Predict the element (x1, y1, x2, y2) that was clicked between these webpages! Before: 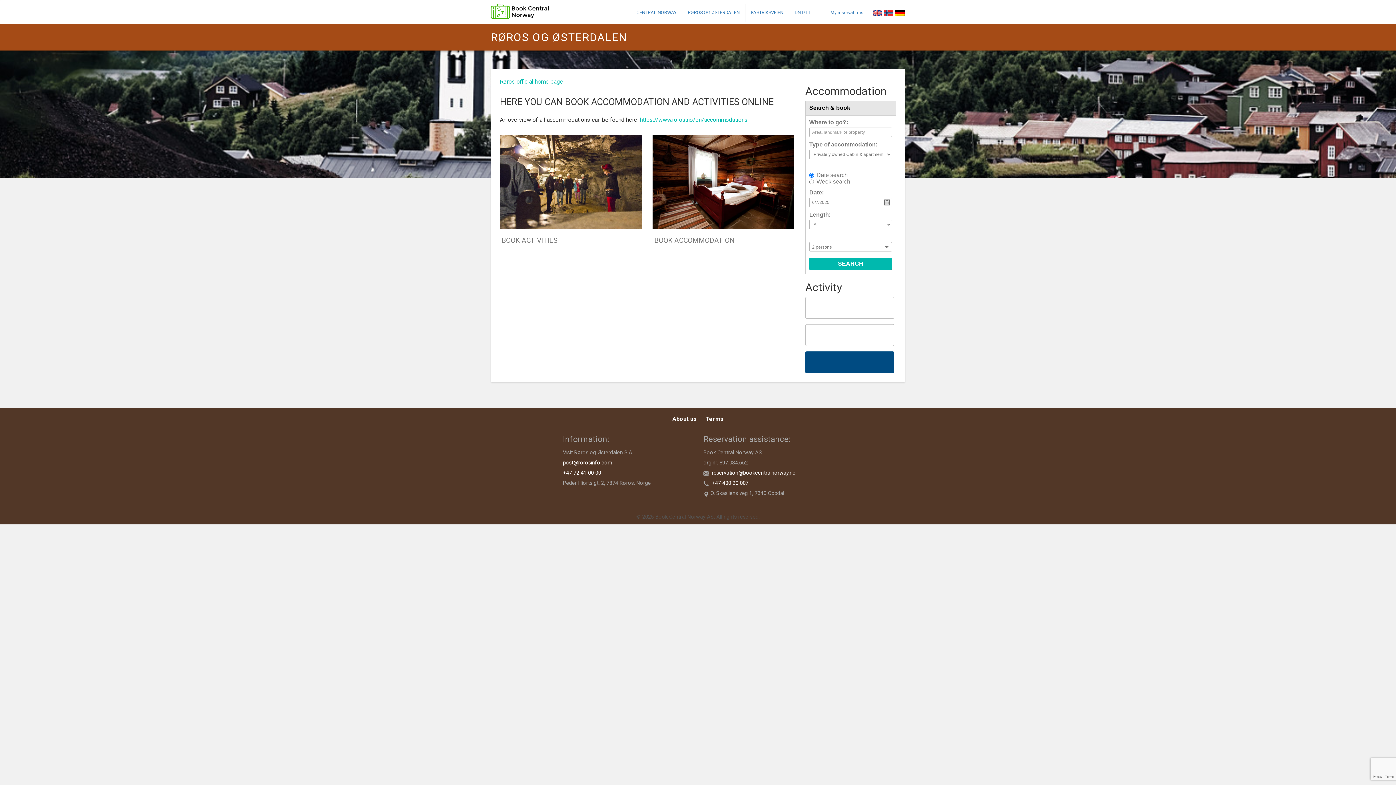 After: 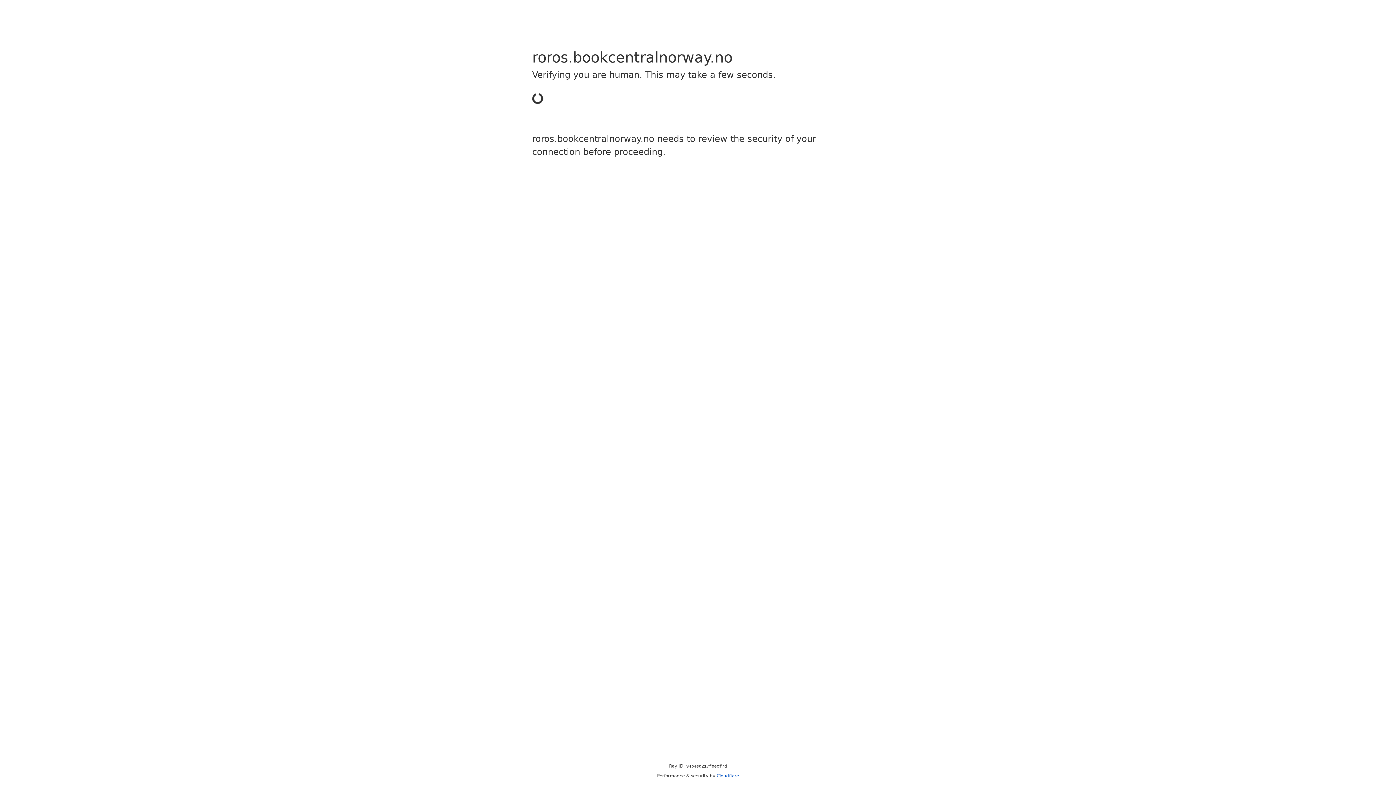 Action: label: BOOK ACCOMMODATION bbox: (652, 134, 794, 244)